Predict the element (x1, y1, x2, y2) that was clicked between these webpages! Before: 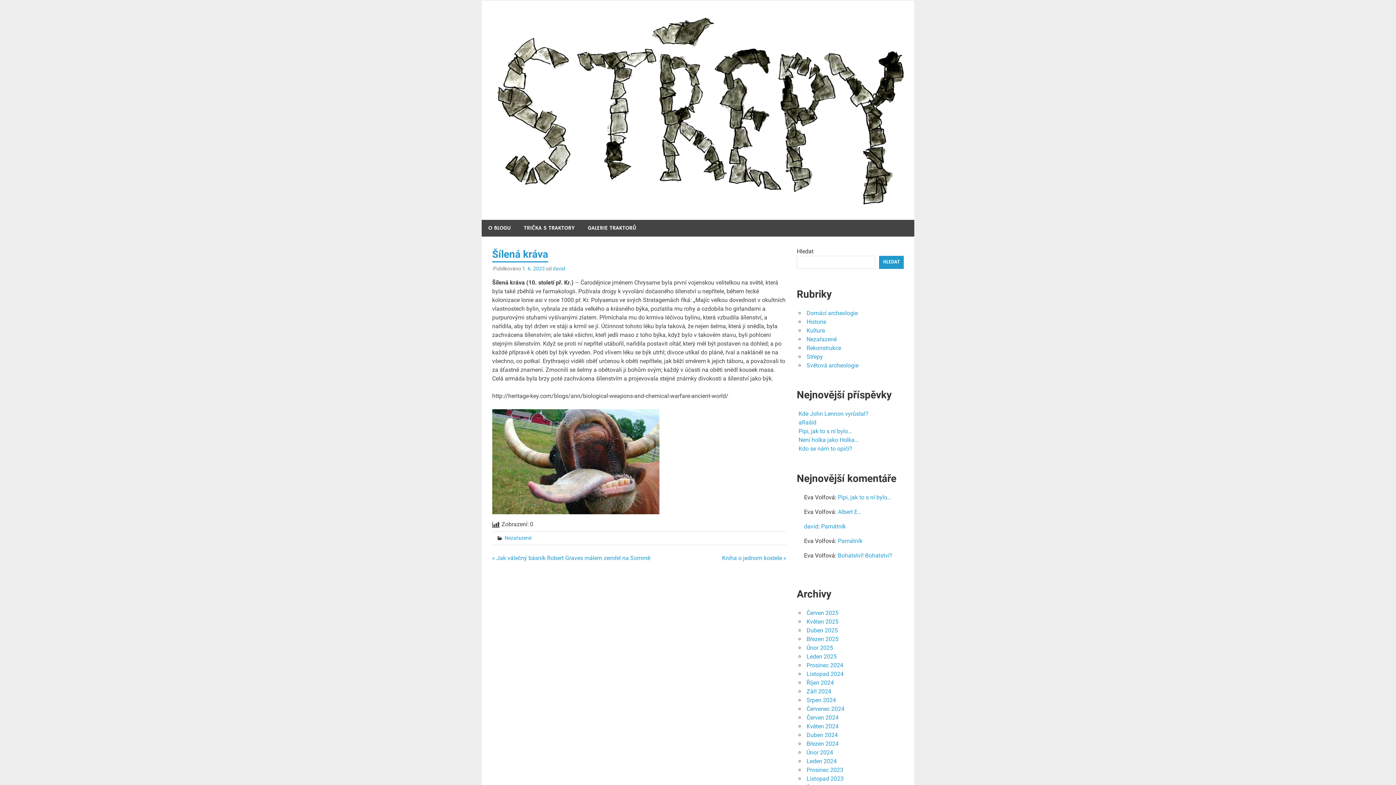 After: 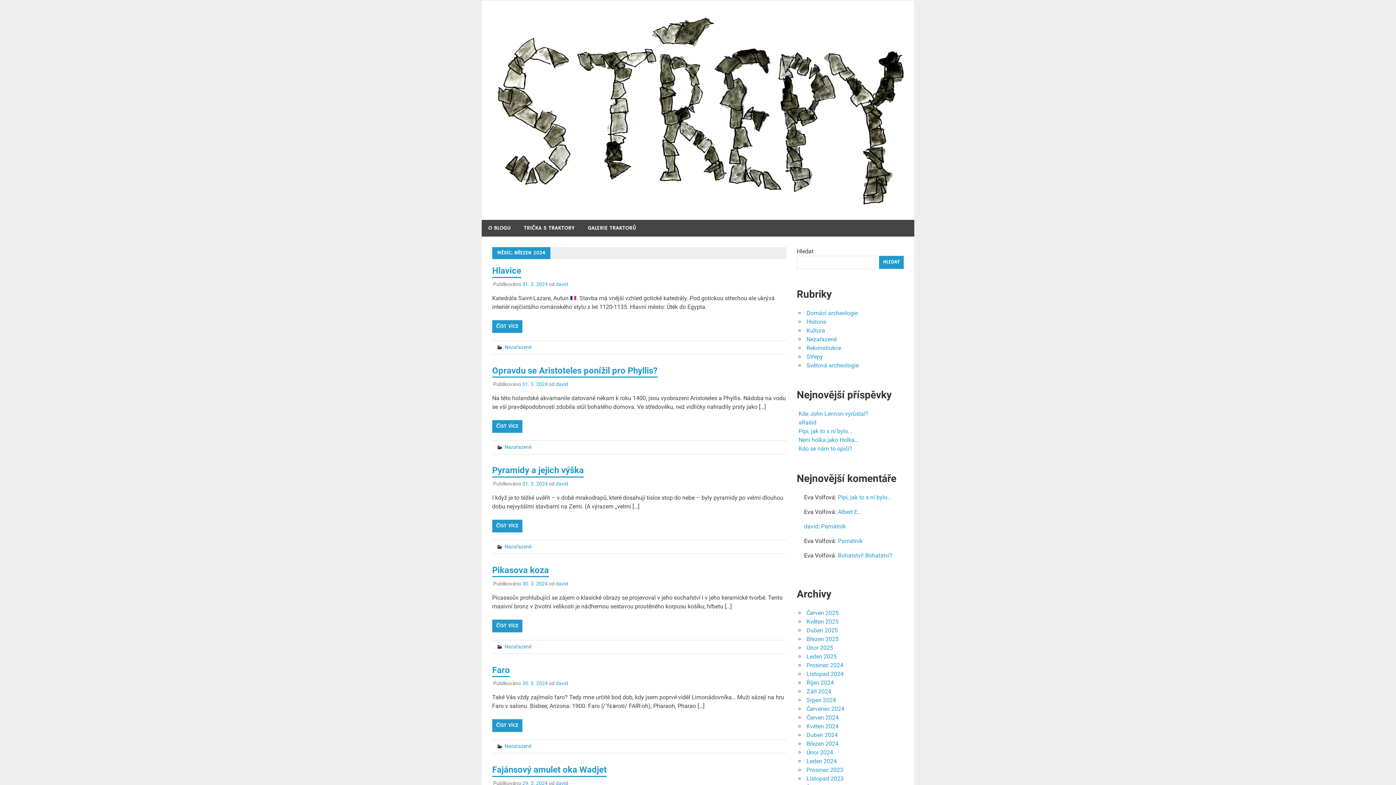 Action: label: Březen 2024 bbox: (806, 740, 838, 747)